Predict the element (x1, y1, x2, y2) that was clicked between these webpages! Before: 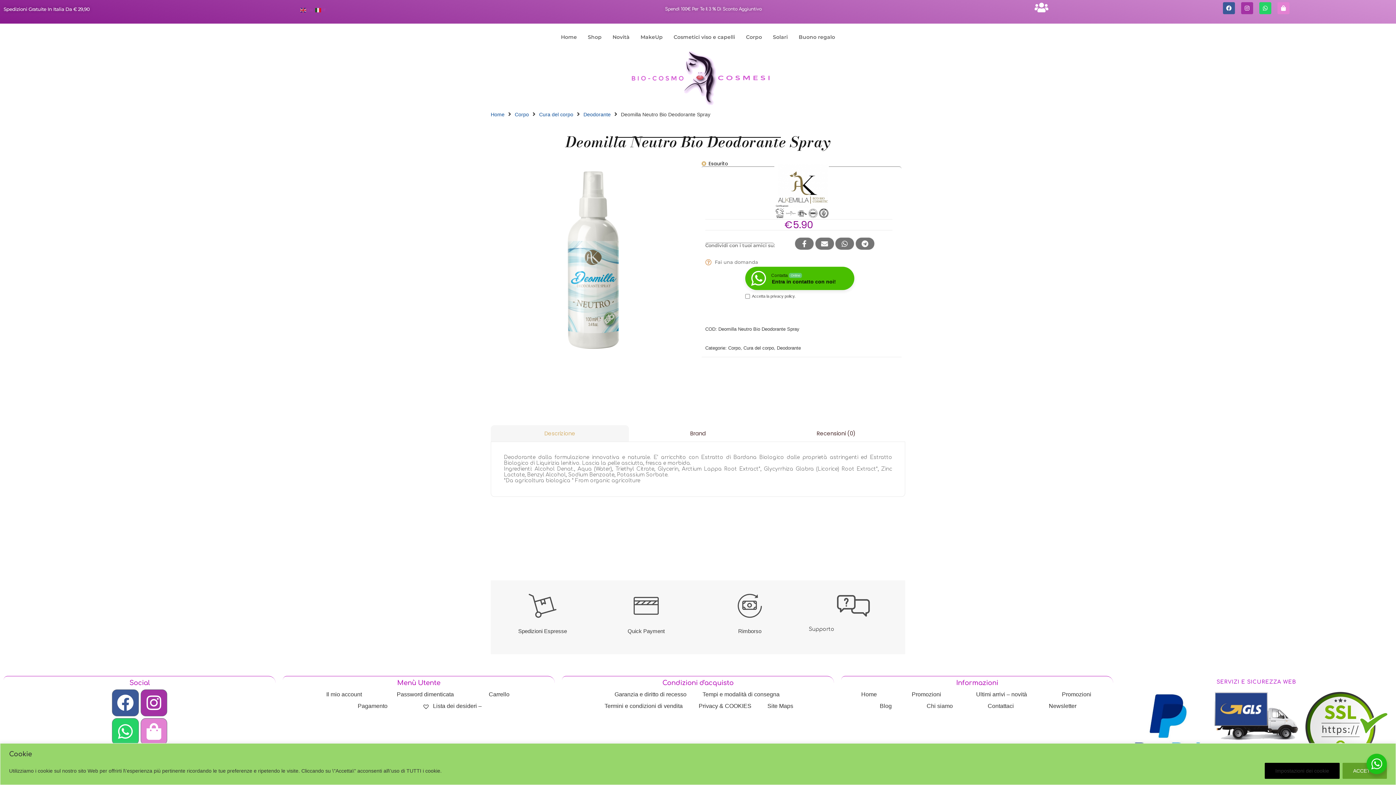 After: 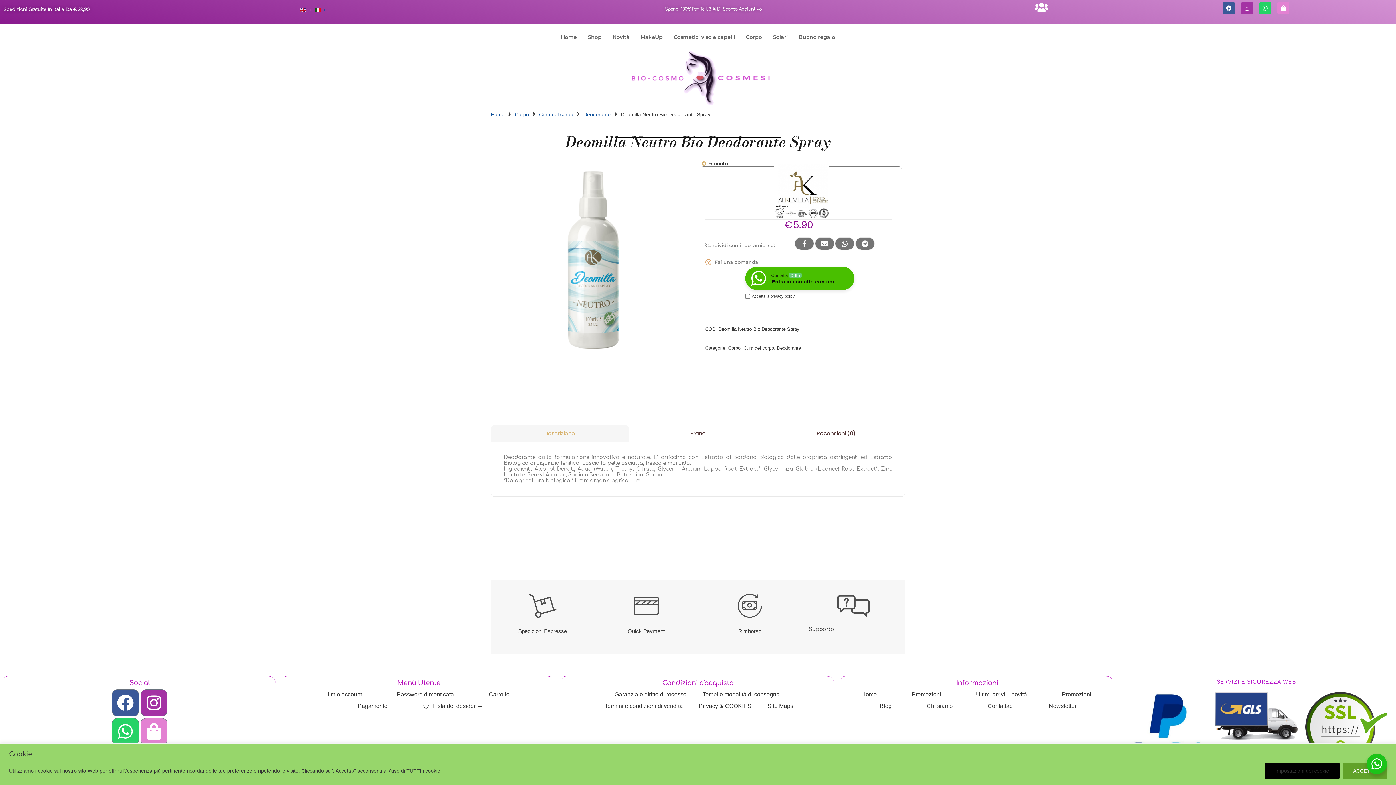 Action: label:  IT bbox: (315, 6, 326, 12)